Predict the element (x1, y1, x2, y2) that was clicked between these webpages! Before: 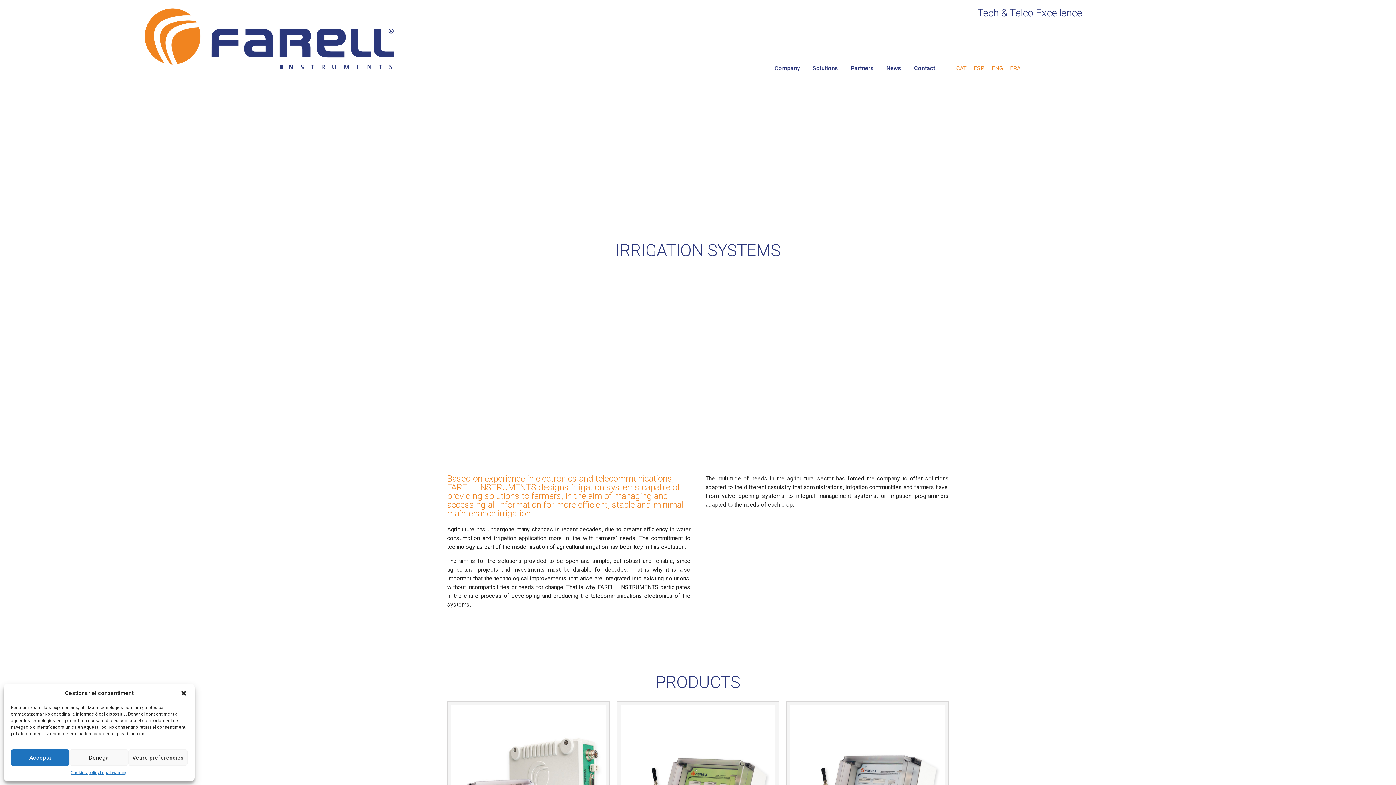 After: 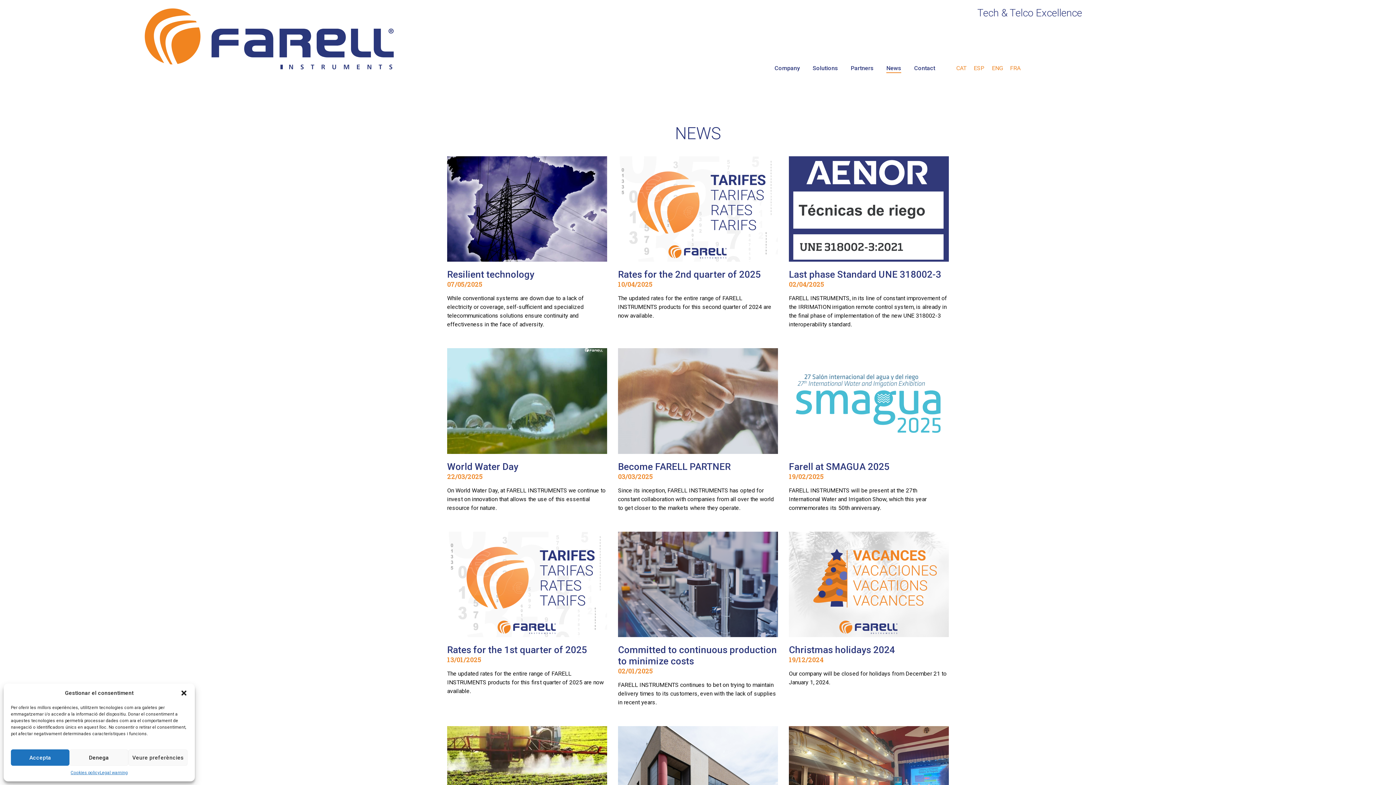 Action: bbox: (886, 61, 901, 73) label: News